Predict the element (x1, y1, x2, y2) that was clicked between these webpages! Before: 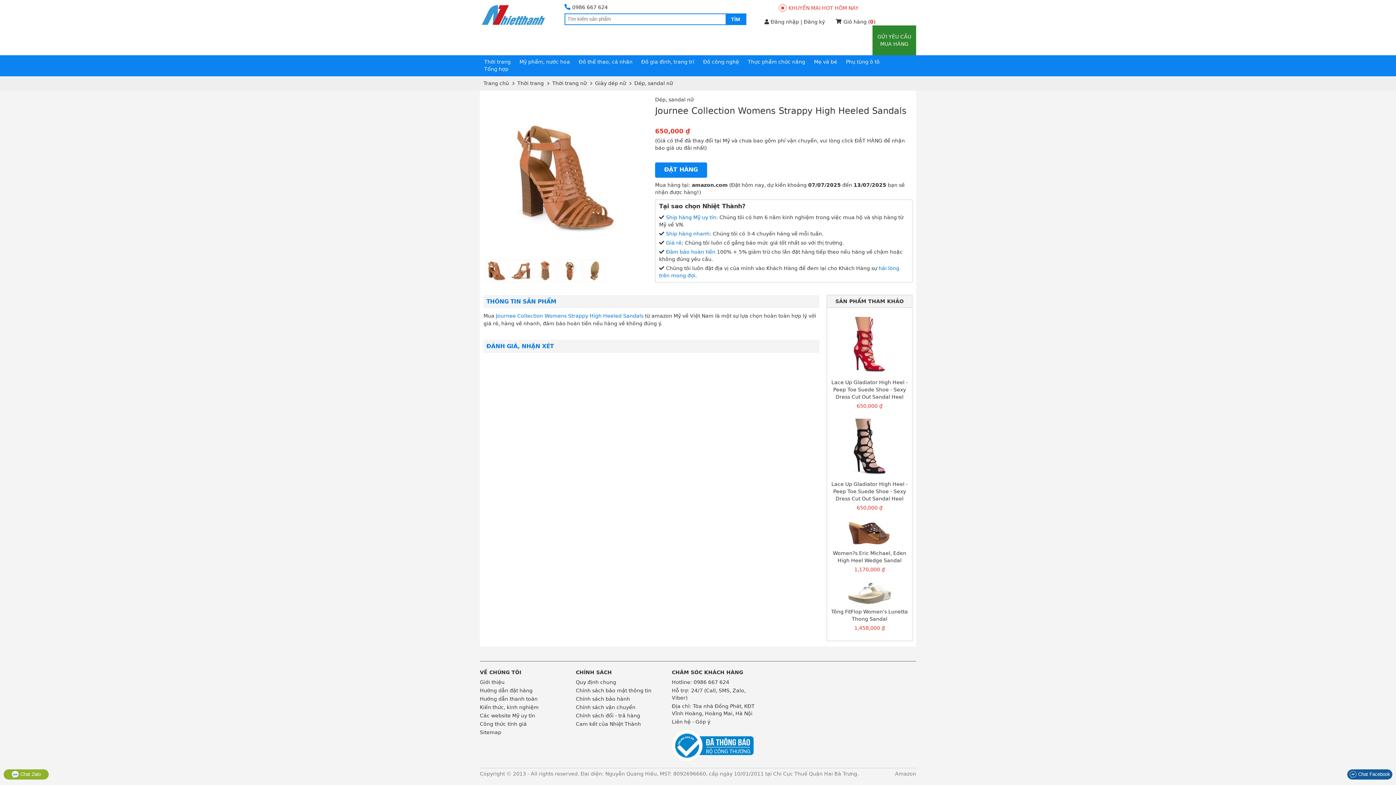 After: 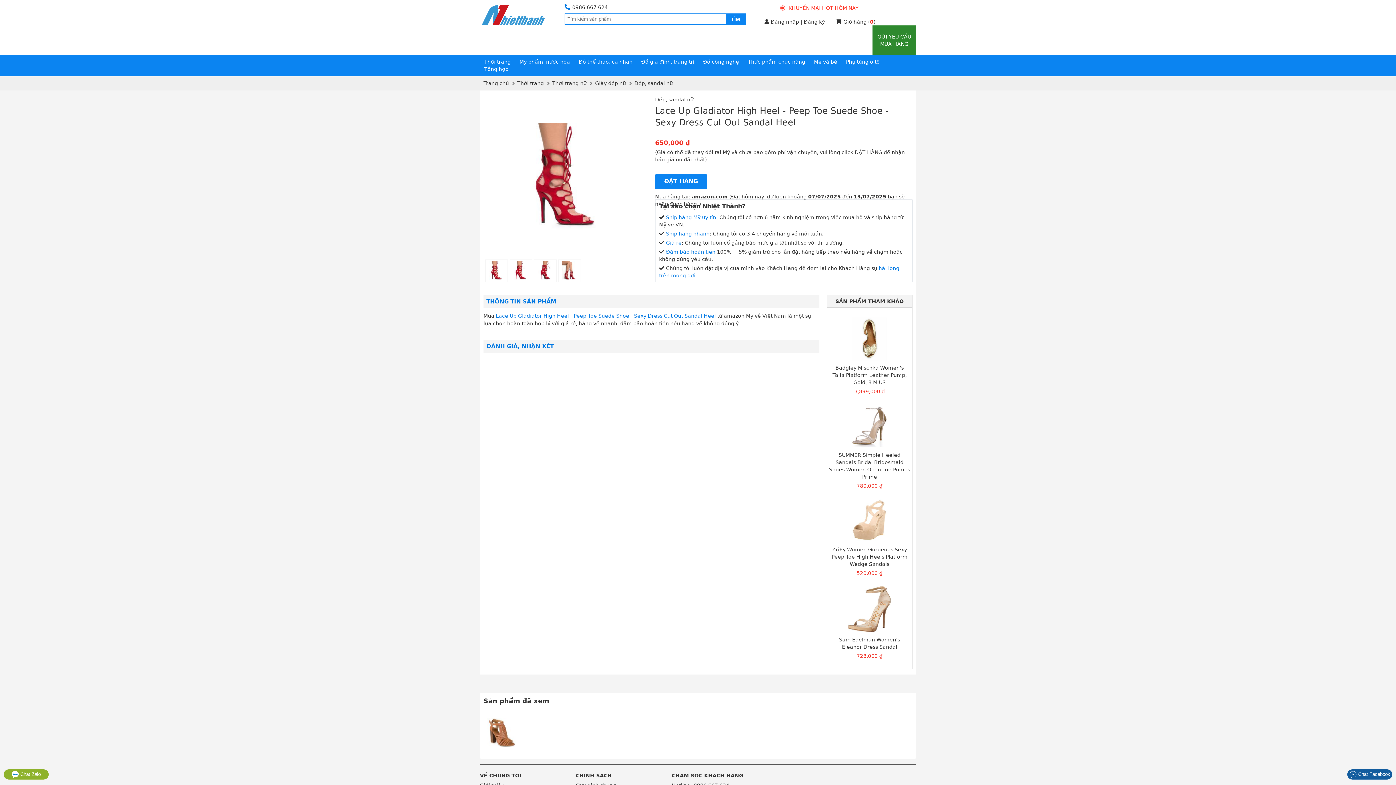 Action: bbox: (848, 342, 891, 348)